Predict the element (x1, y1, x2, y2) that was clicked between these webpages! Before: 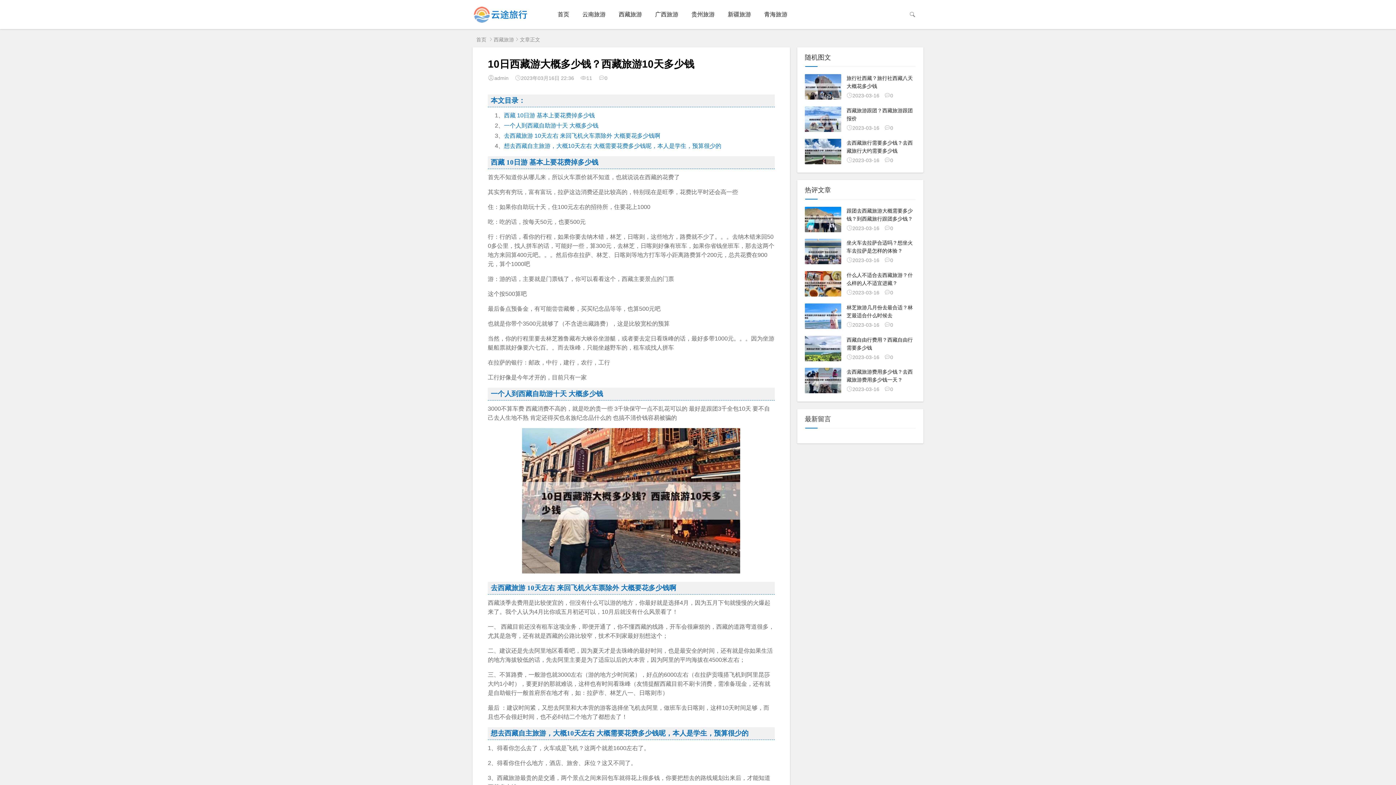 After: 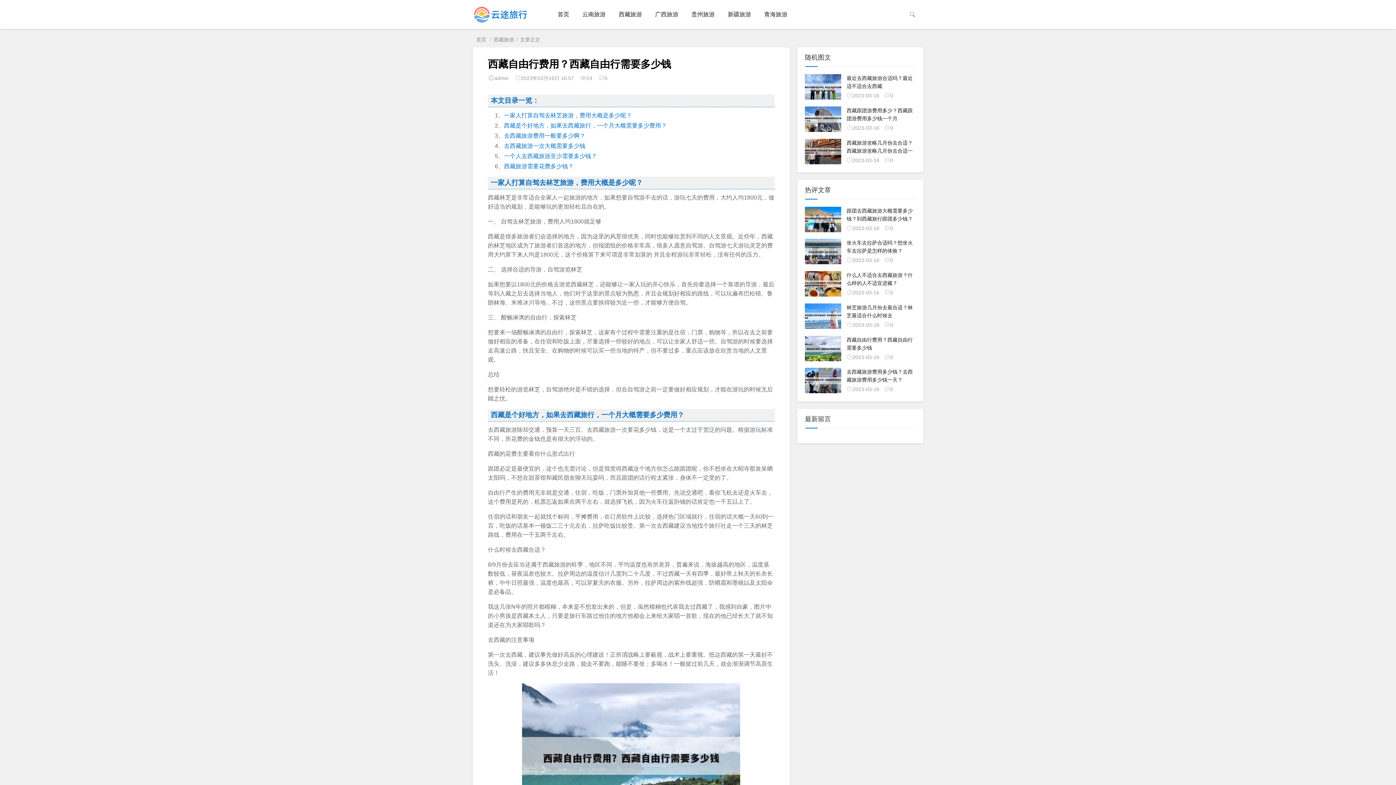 Action: label: 西藏自由行费用？西藏自由行需要多少钱

2023-03-160 bbox: (805, 335, 916, 362)